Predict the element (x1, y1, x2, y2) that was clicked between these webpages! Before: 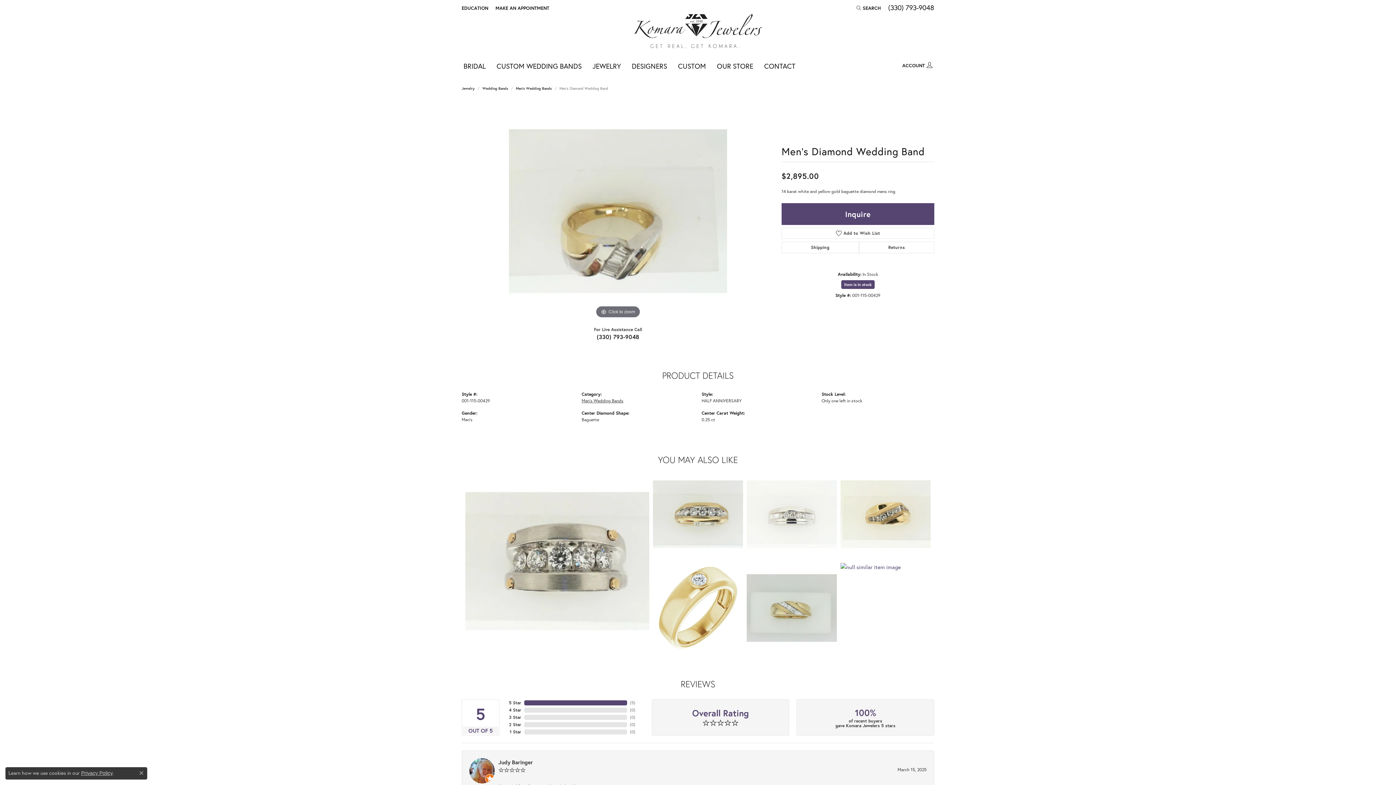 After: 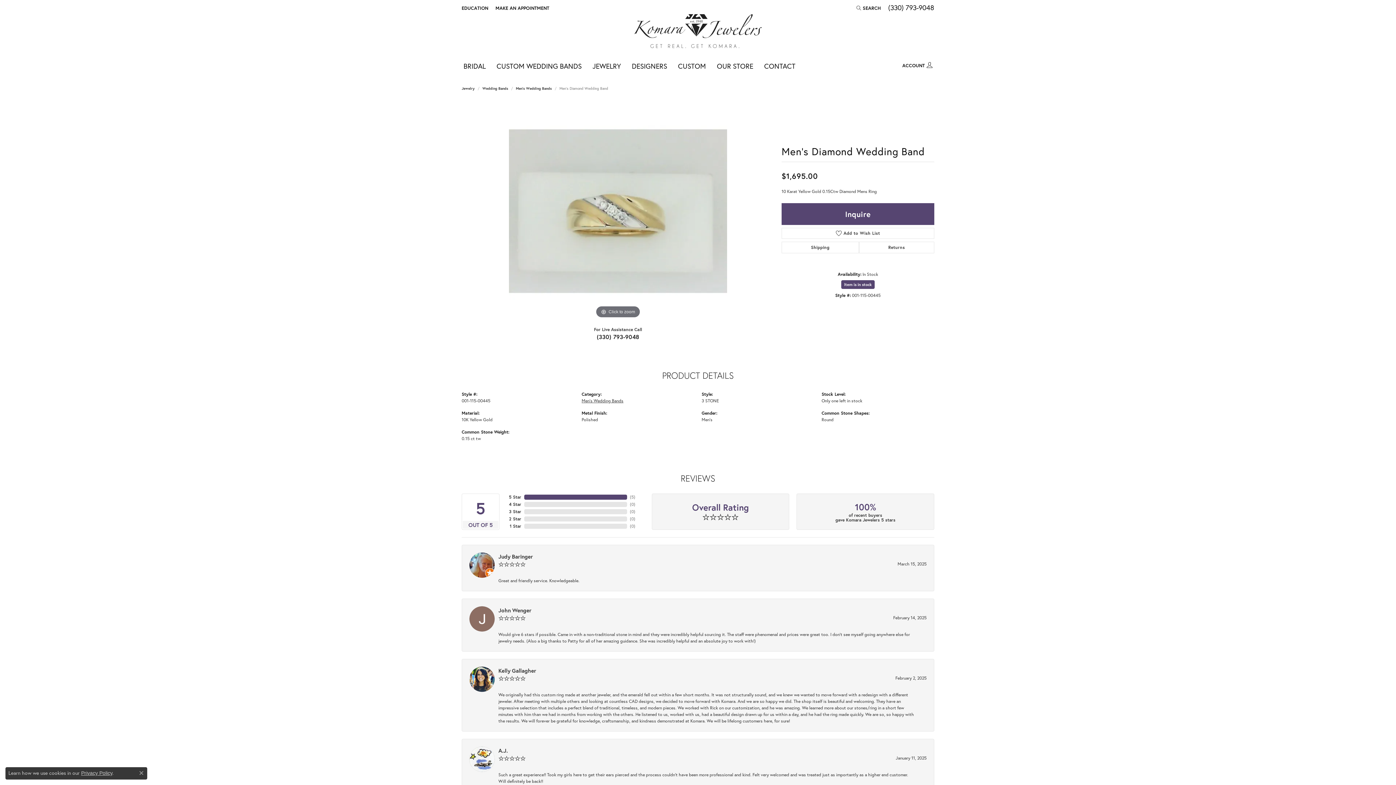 Action: label: Men's Diamond Wedding Band
$1695.00 bbox: (746, 563, 837, 653)